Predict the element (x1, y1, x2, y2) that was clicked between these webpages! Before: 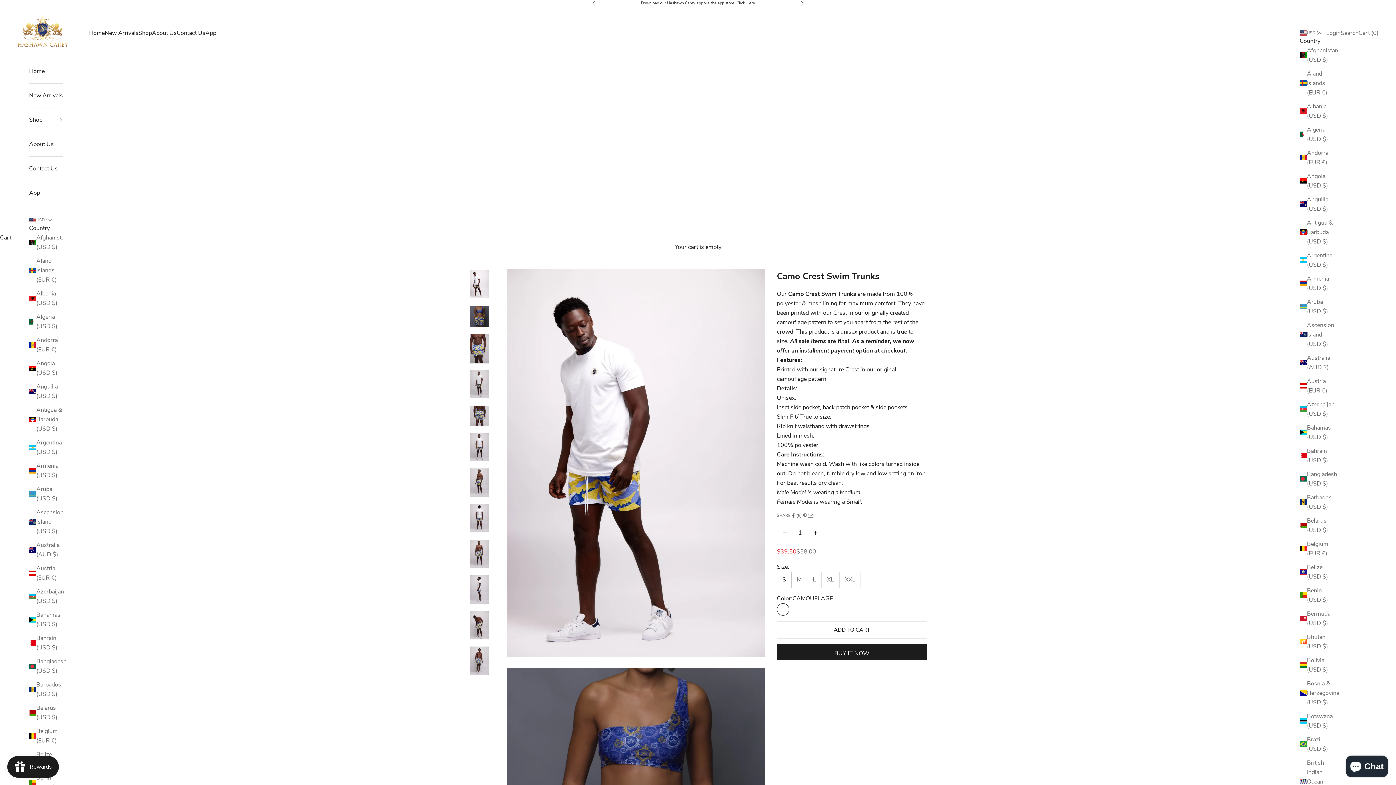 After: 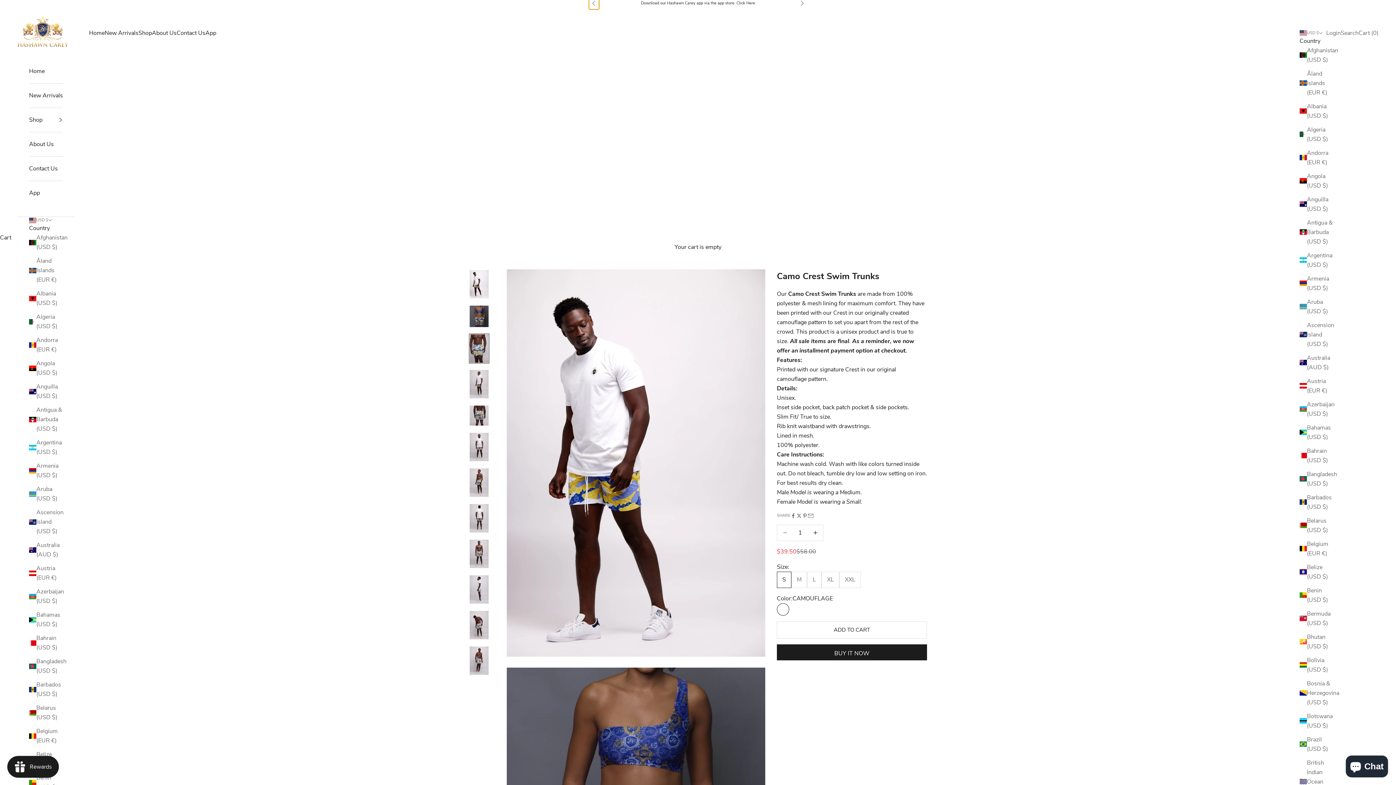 Action: label: Previous bbox: (592, 0, 596, 6)